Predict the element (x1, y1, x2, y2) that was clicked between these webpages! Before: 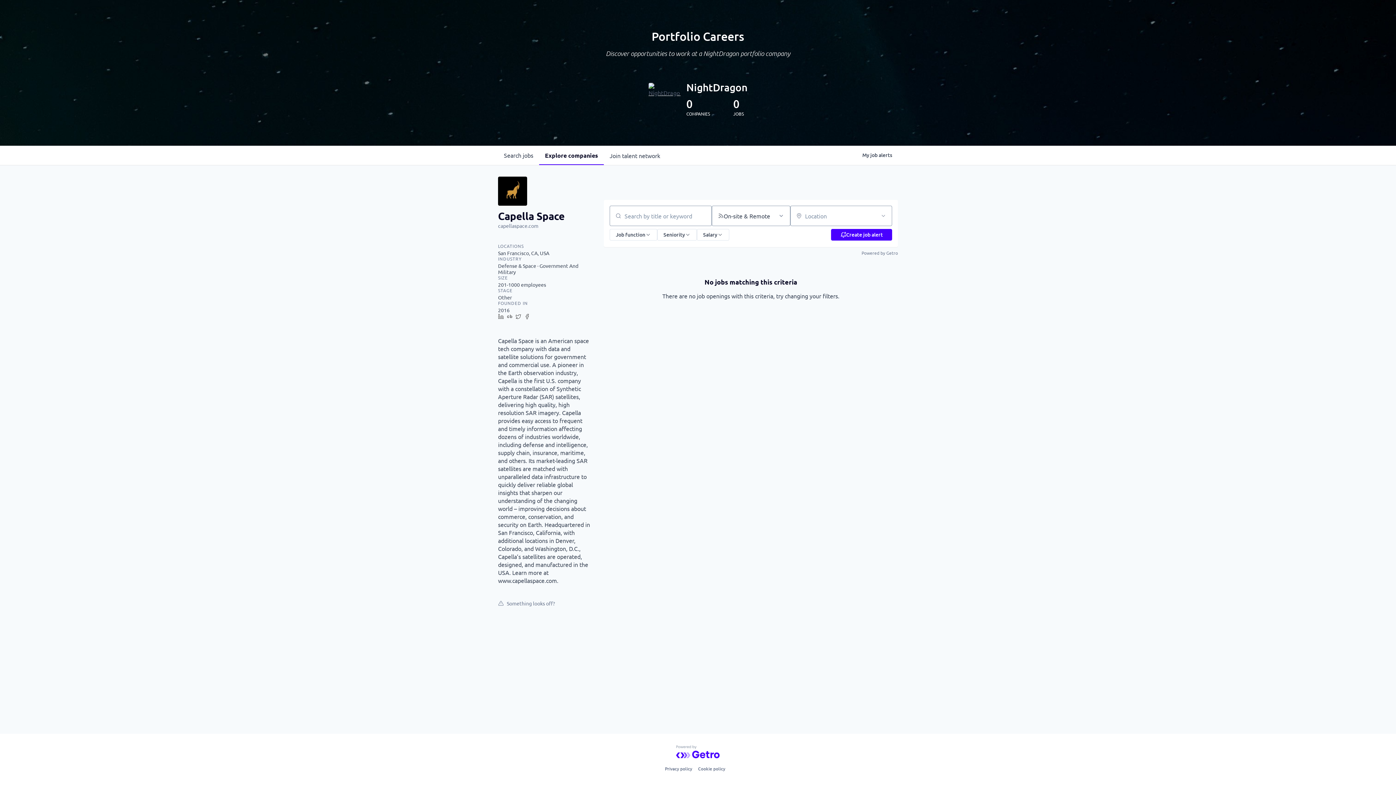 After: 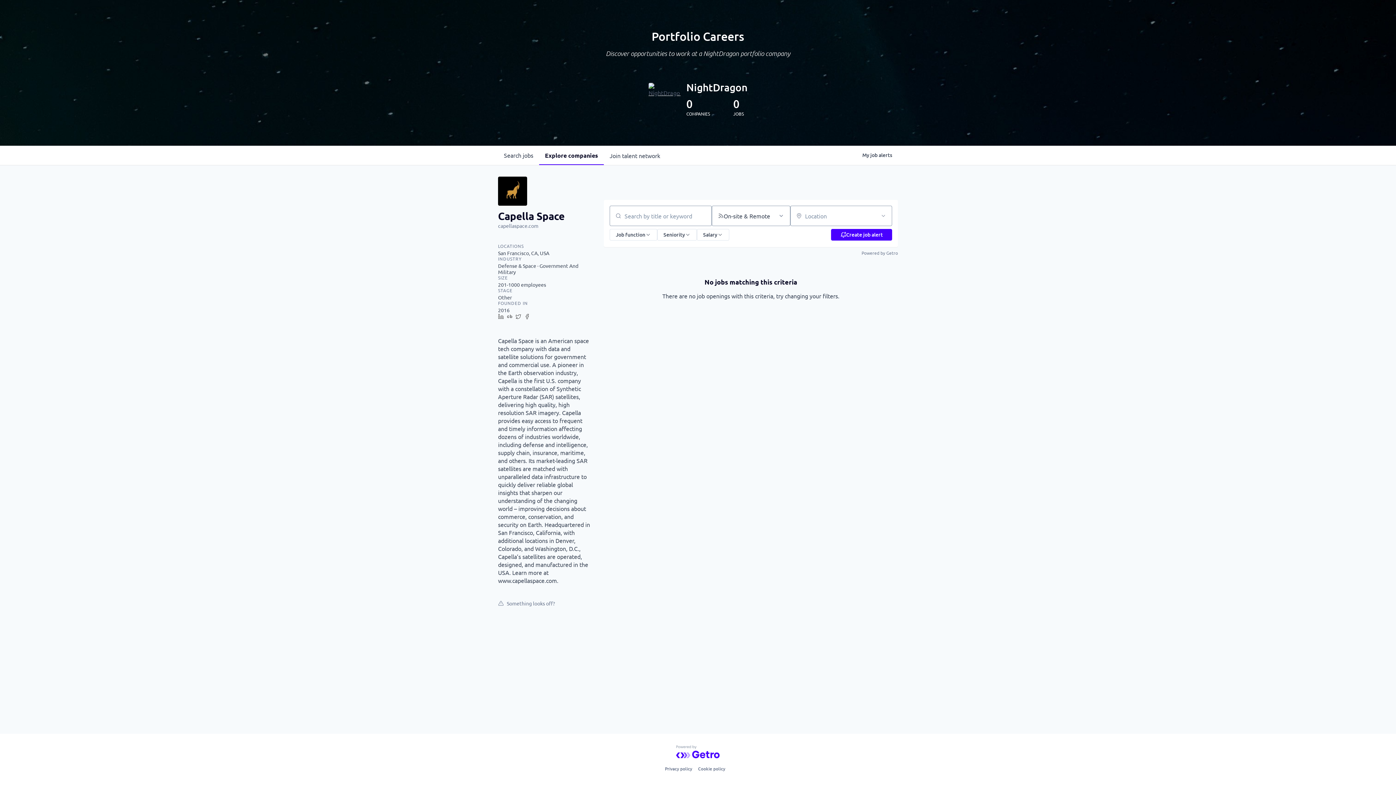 Action: bbox: (524, 313, 533, 322)